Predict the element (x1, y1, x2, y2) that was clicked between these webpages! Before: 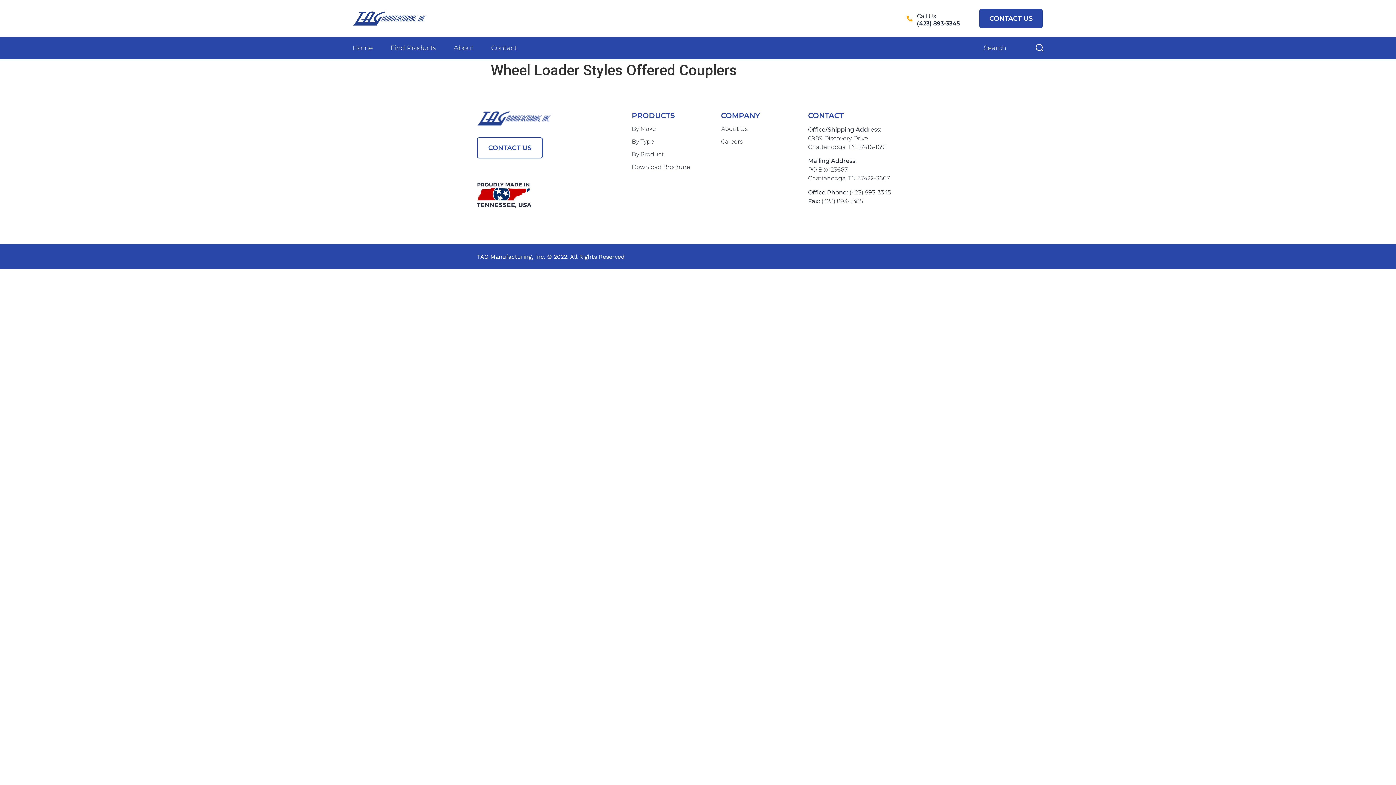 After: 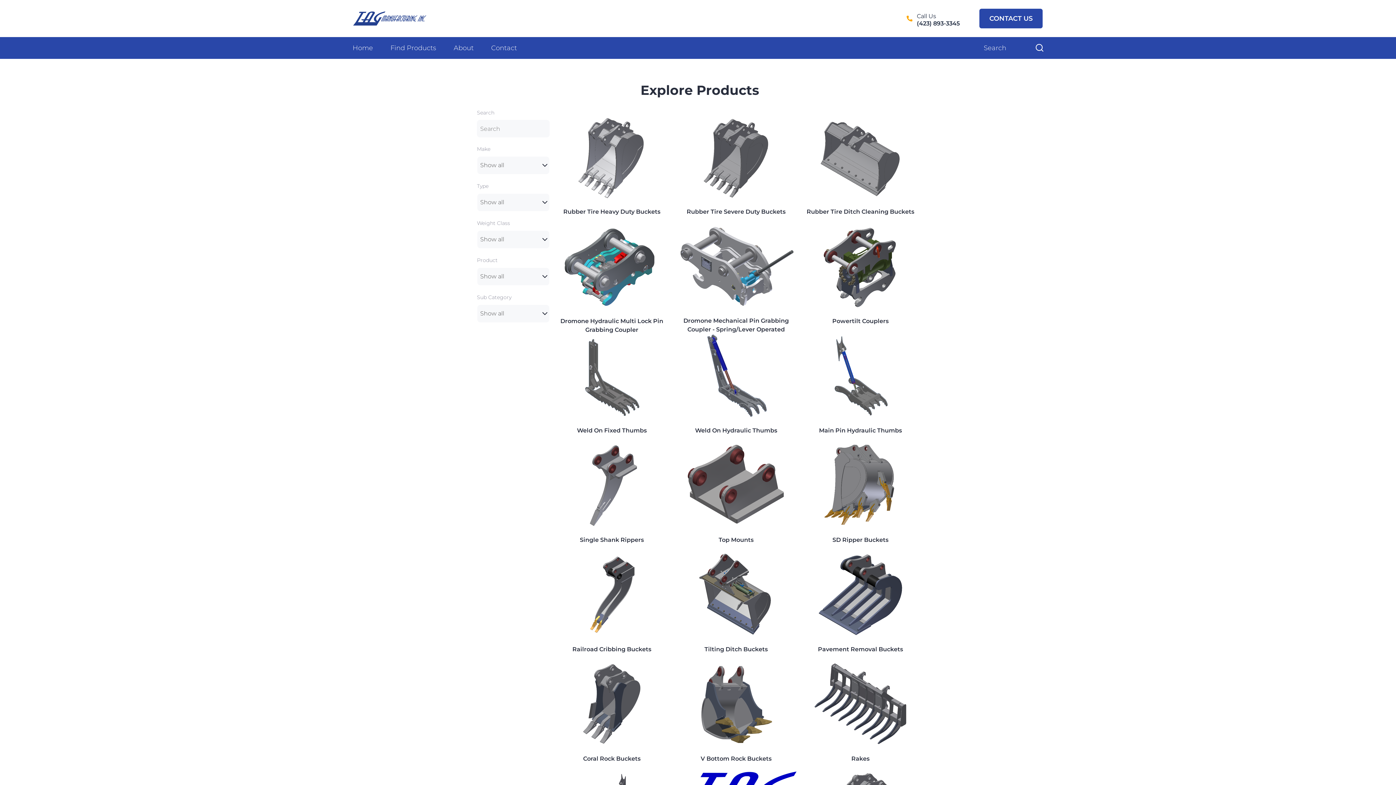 Action: bbox: (1033, 40, 1043, 55)